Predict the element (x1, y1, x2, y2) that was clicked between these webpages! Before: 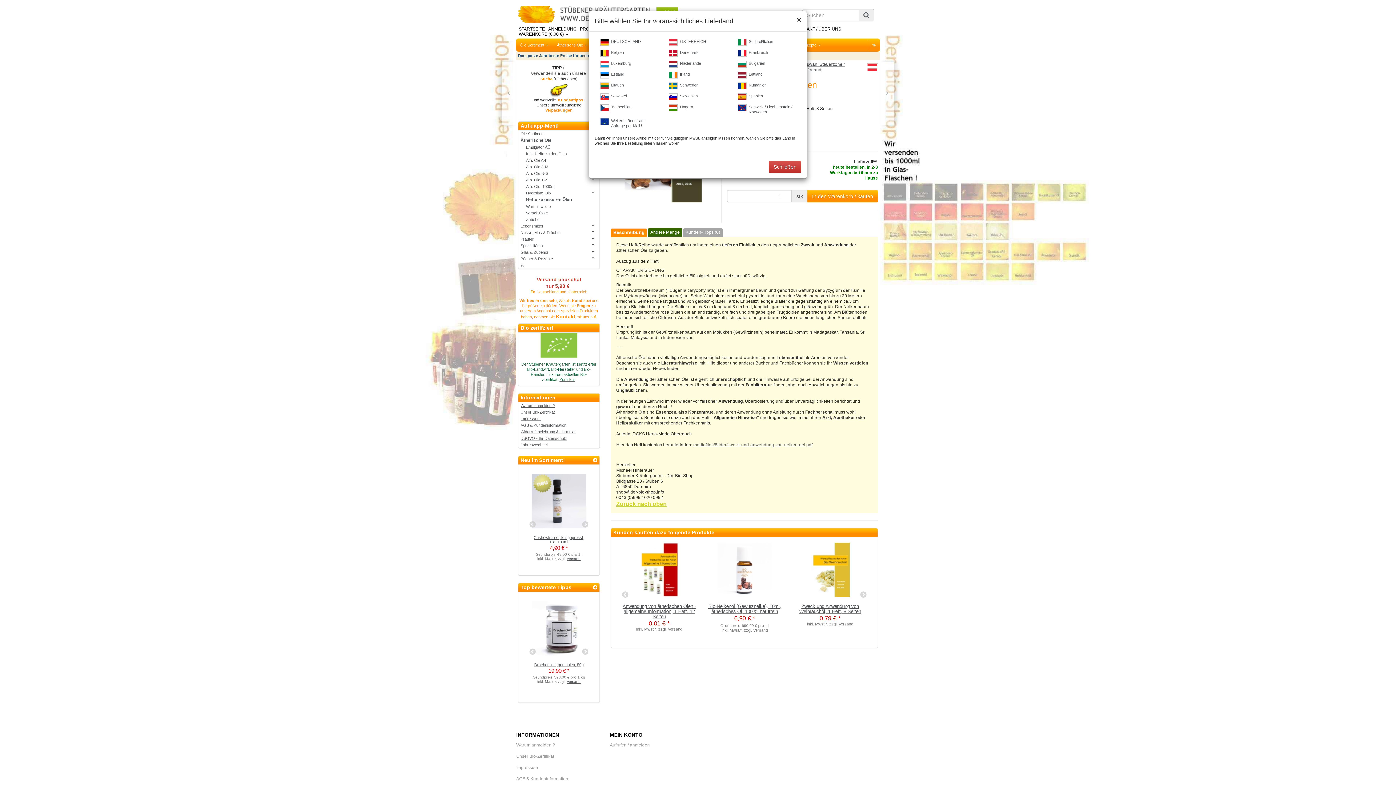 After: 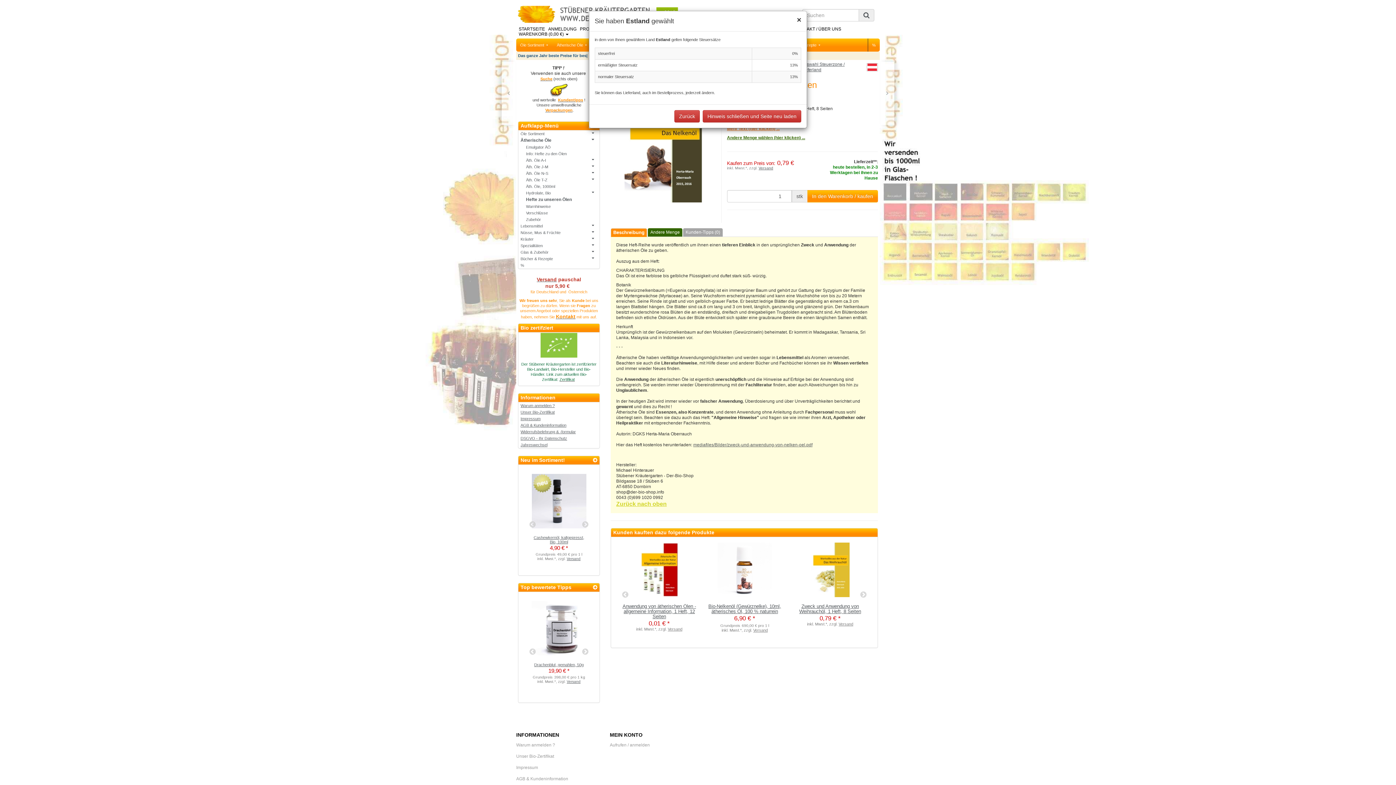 Action: label: Estland bbox: (600, 71, 658, 78)